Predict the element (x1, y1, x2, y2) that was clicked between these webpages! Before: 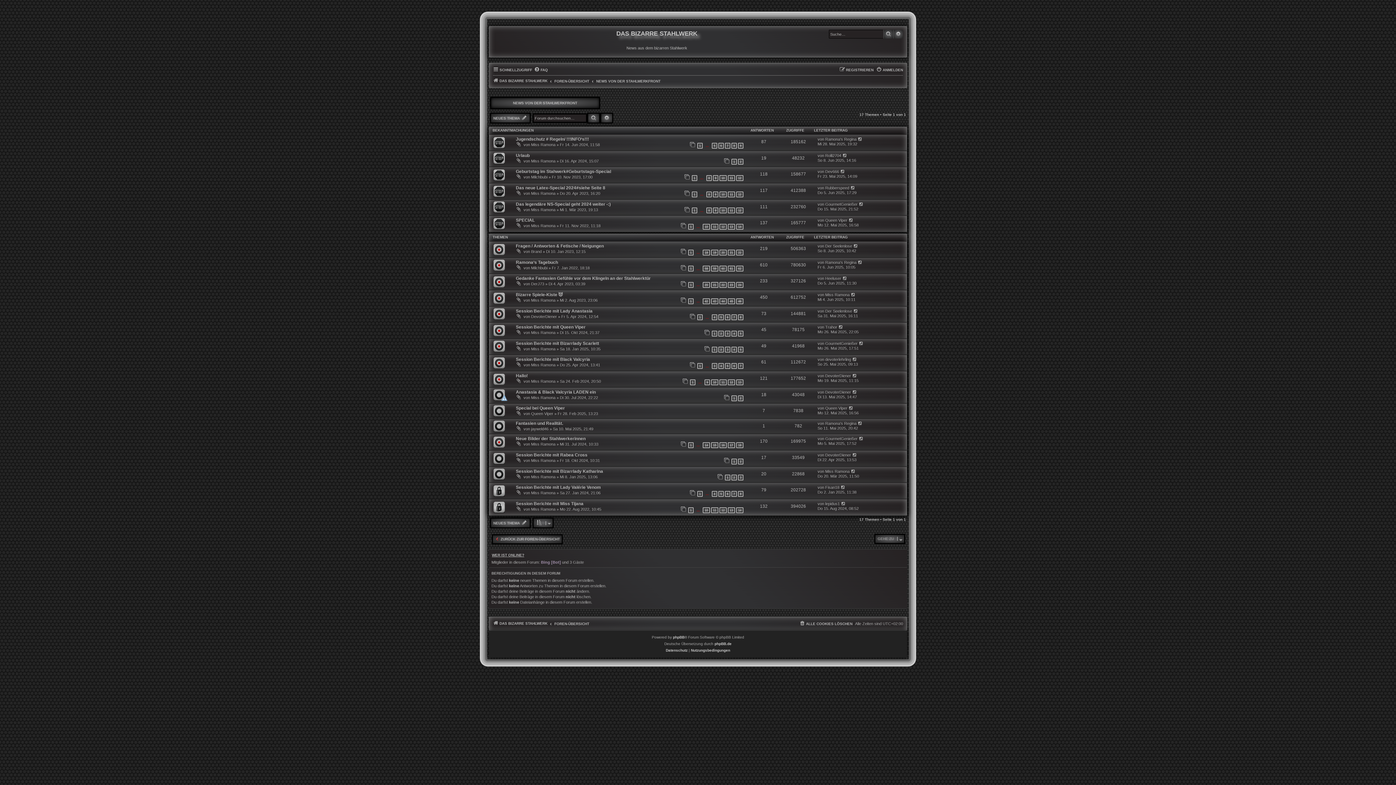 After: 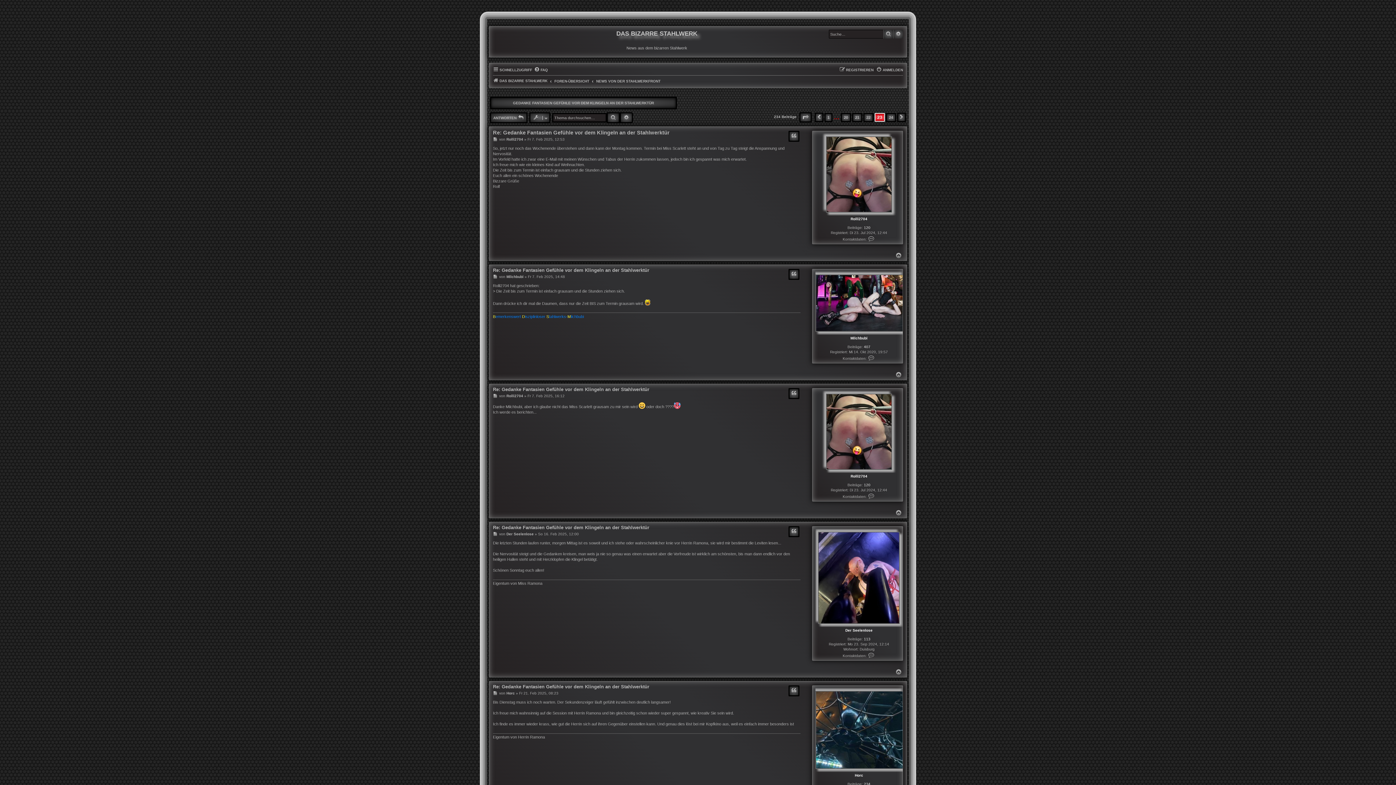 Action: bbox: (728, 282, 735, 287) label: 23